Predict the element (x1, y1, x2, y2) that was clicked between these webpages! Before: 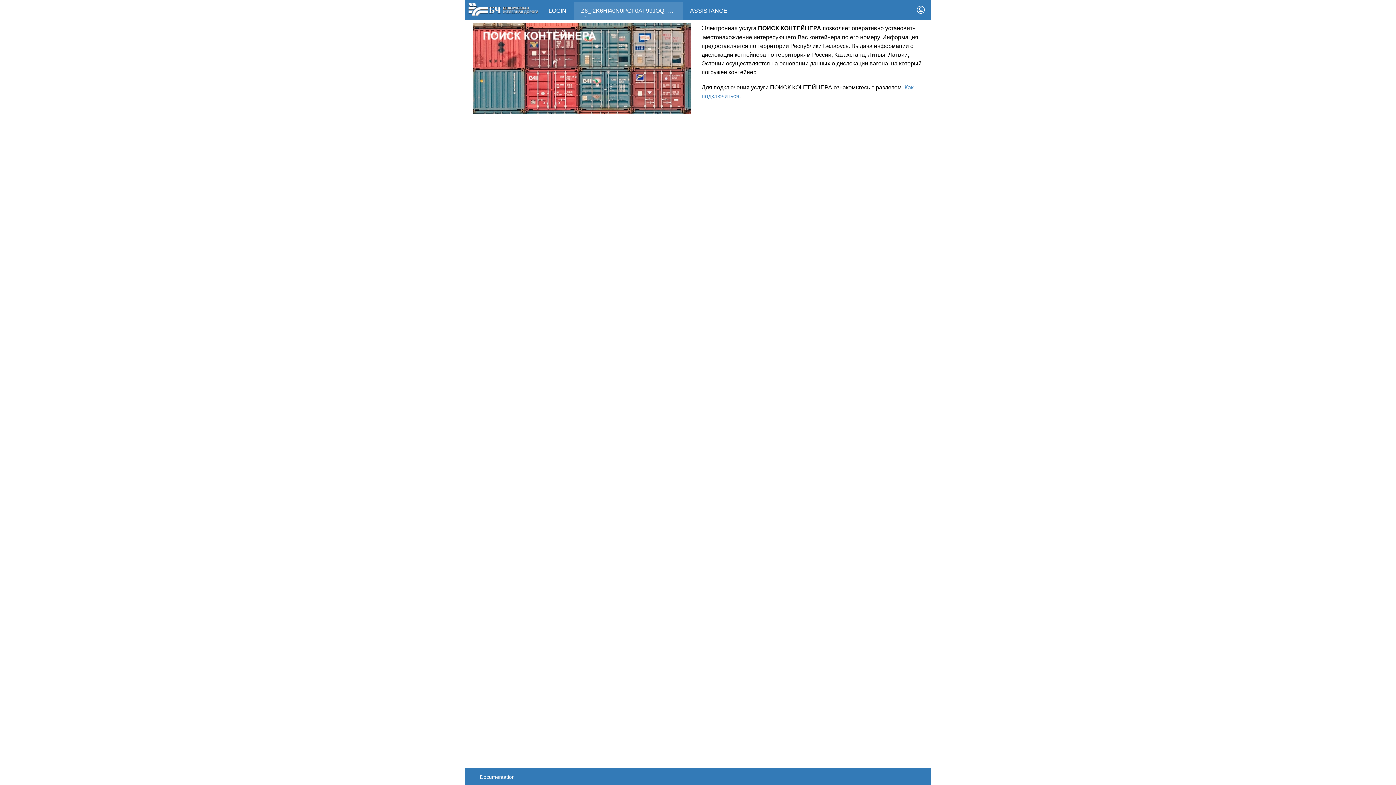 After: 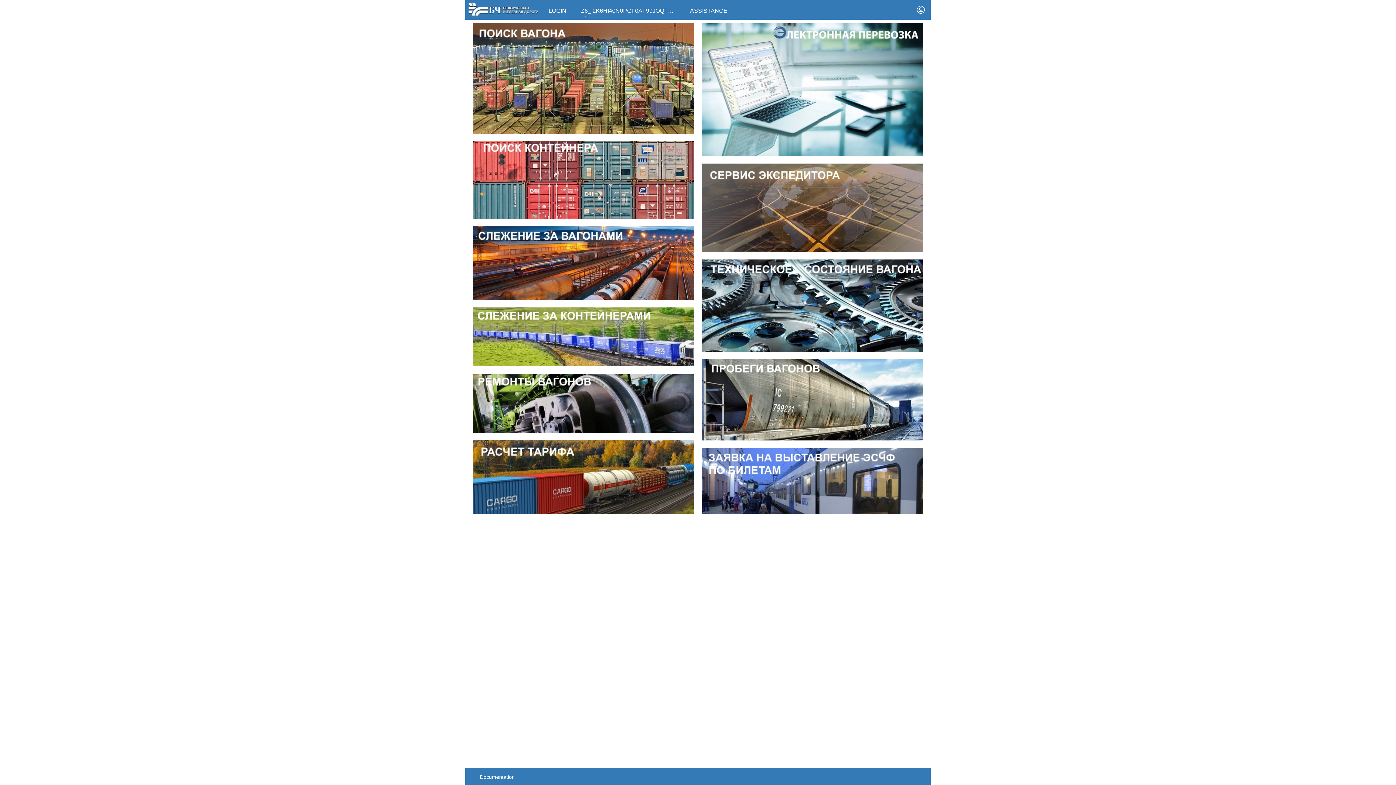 Action: bbox: (468, 6, 538, 11)